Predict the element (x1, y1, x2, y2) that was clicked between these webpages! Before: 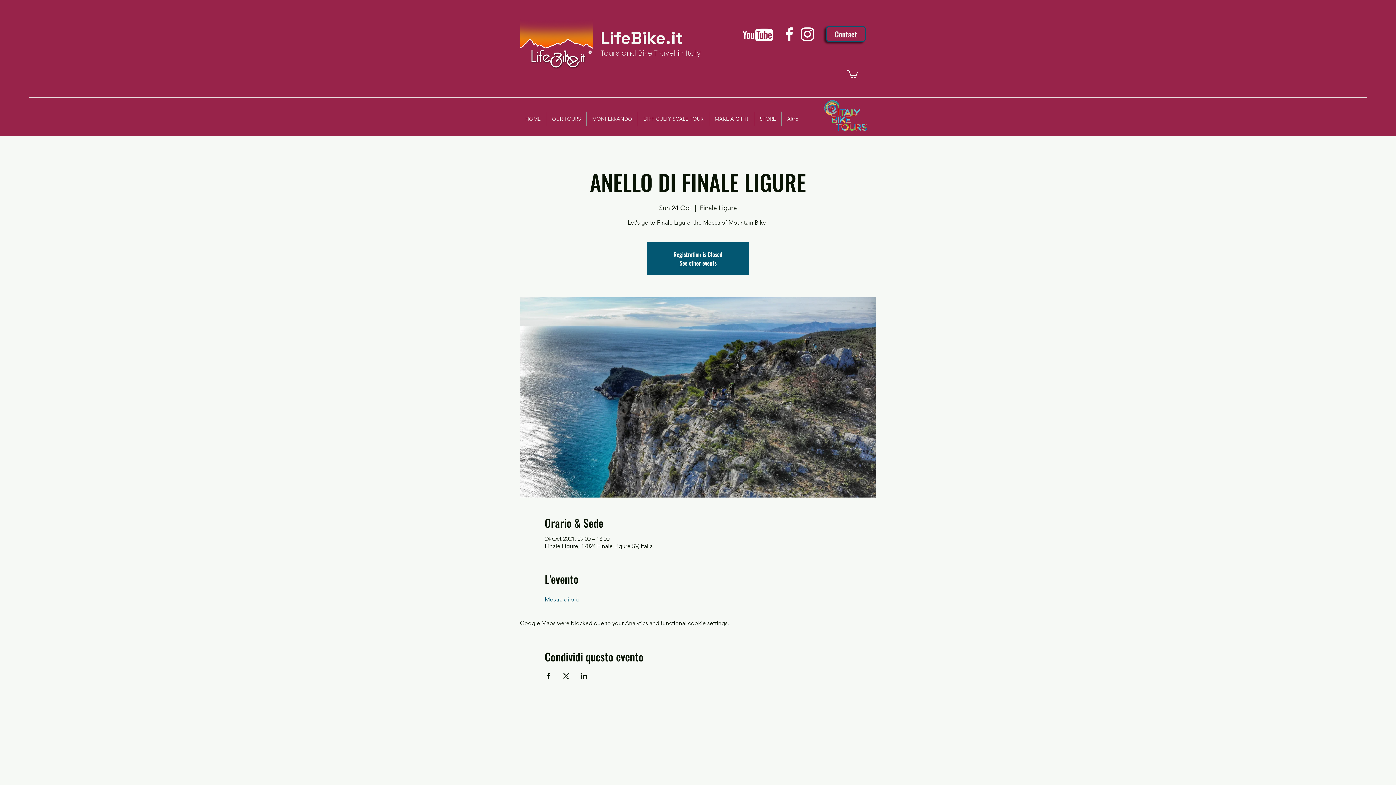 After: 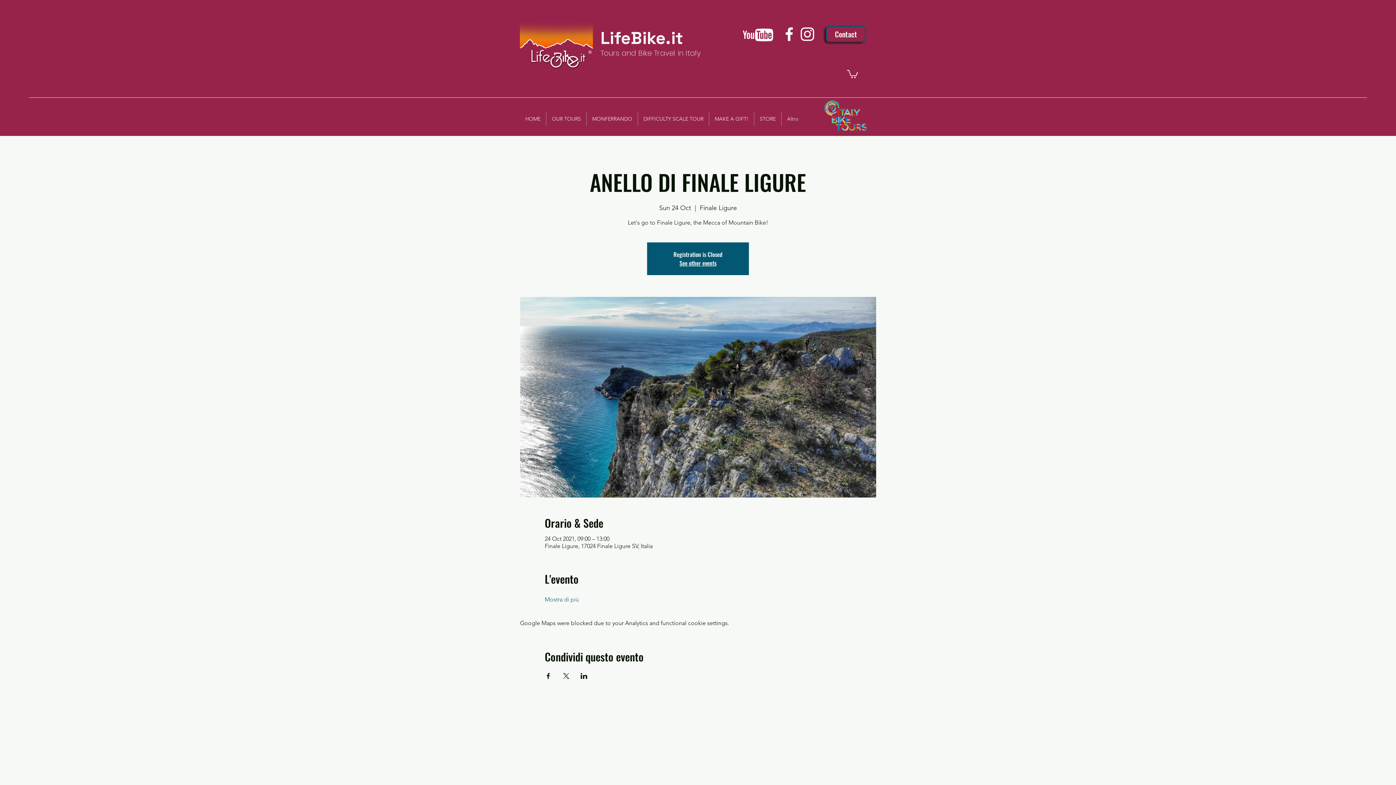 Action: bbox: (741, 27, 775, 42)